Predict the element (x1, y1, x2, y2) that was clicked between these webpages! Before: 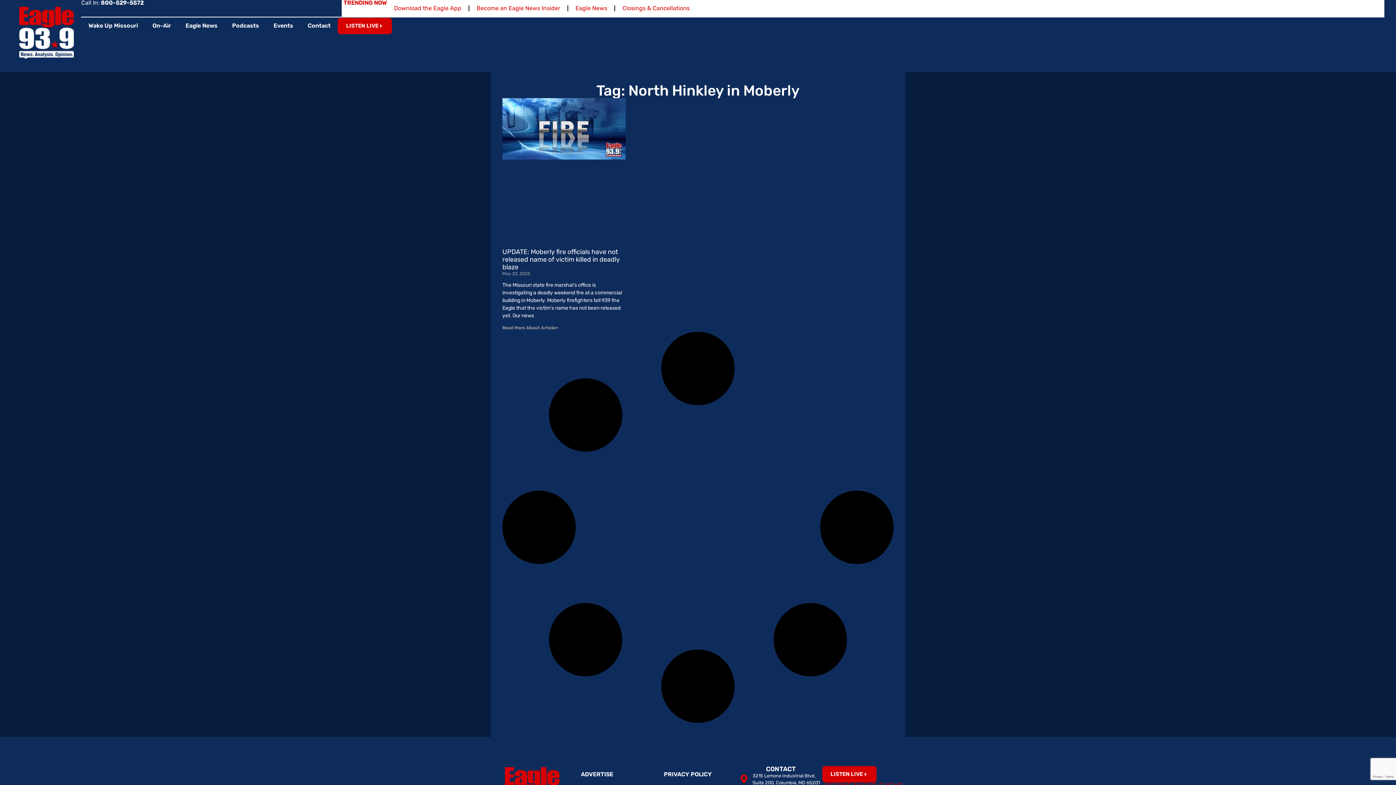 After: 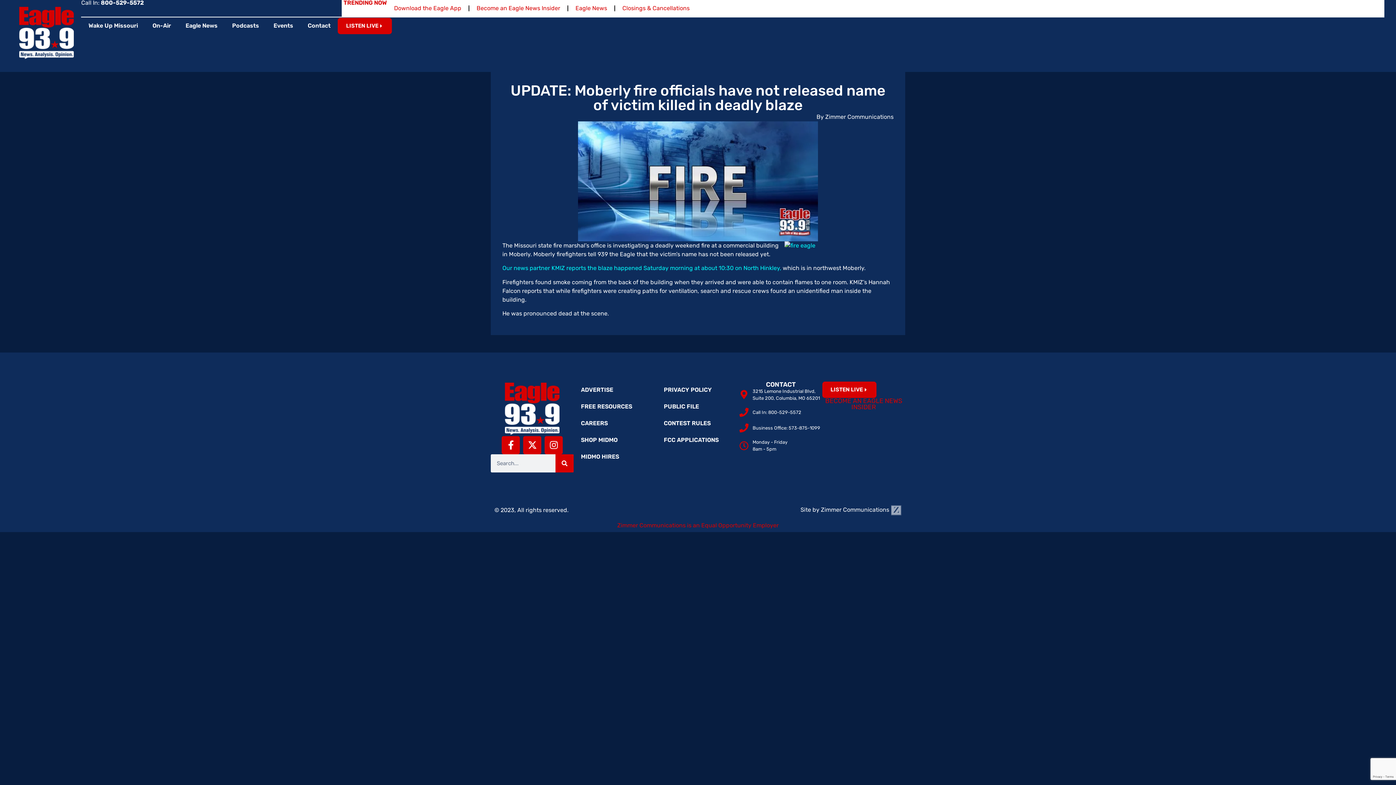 Action: bbox: (502, 325, 558, 330) label: Read more about UPDATE: Moberly fire officials have not released name of victim killed in deadly blaze